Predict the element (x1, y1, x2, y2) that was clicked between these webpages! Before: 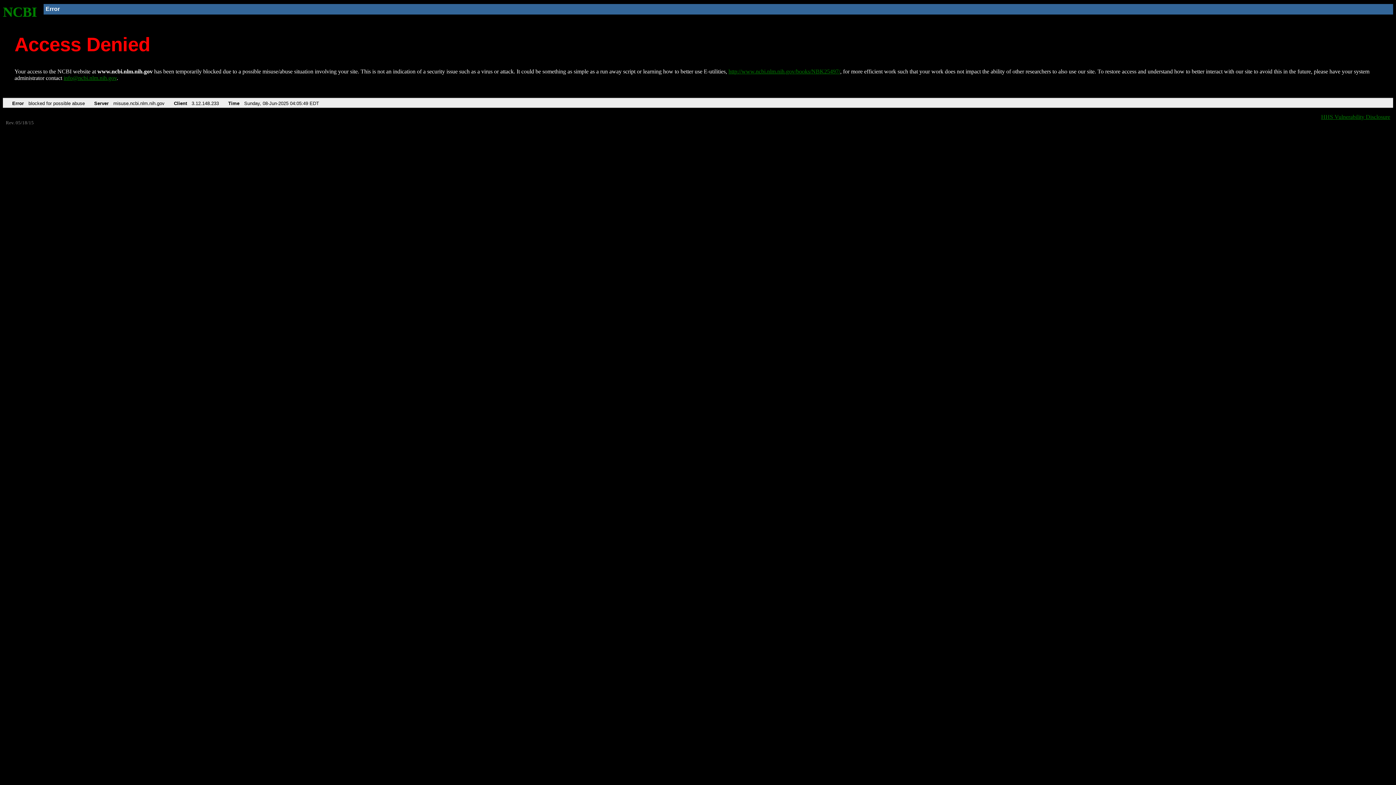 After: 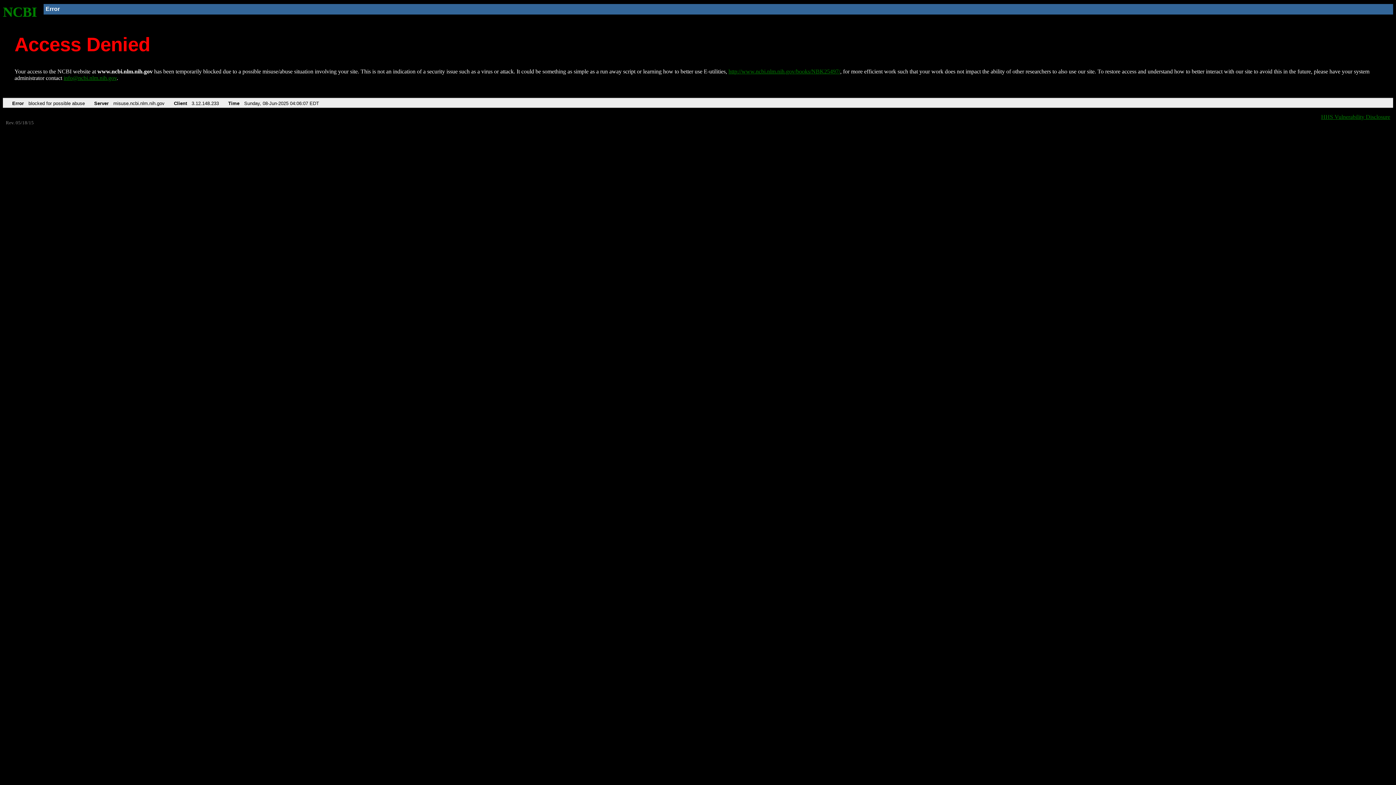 Action: bbox: (728, 68, 840, 74) label: http://www.ncbi.nlm.nih.gov/books/NBK25497/